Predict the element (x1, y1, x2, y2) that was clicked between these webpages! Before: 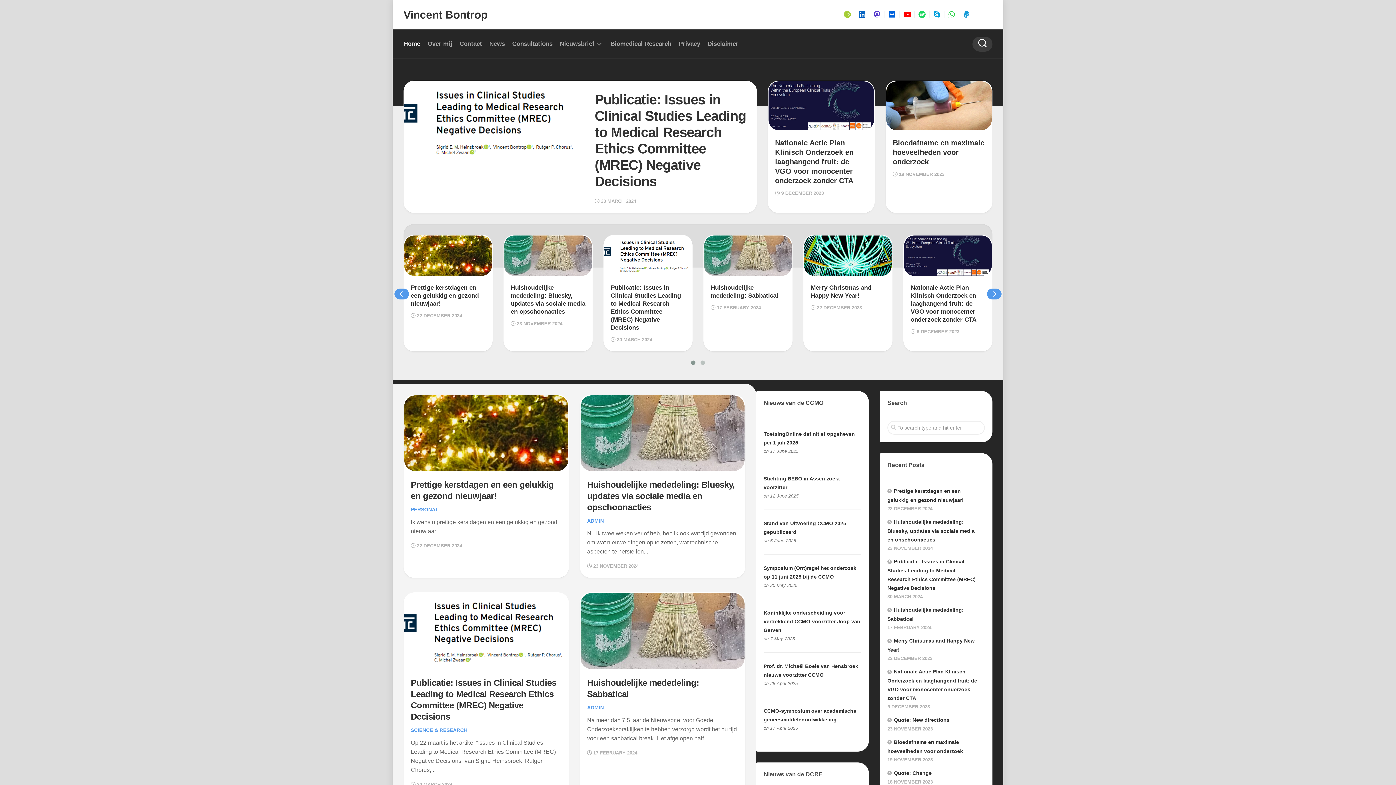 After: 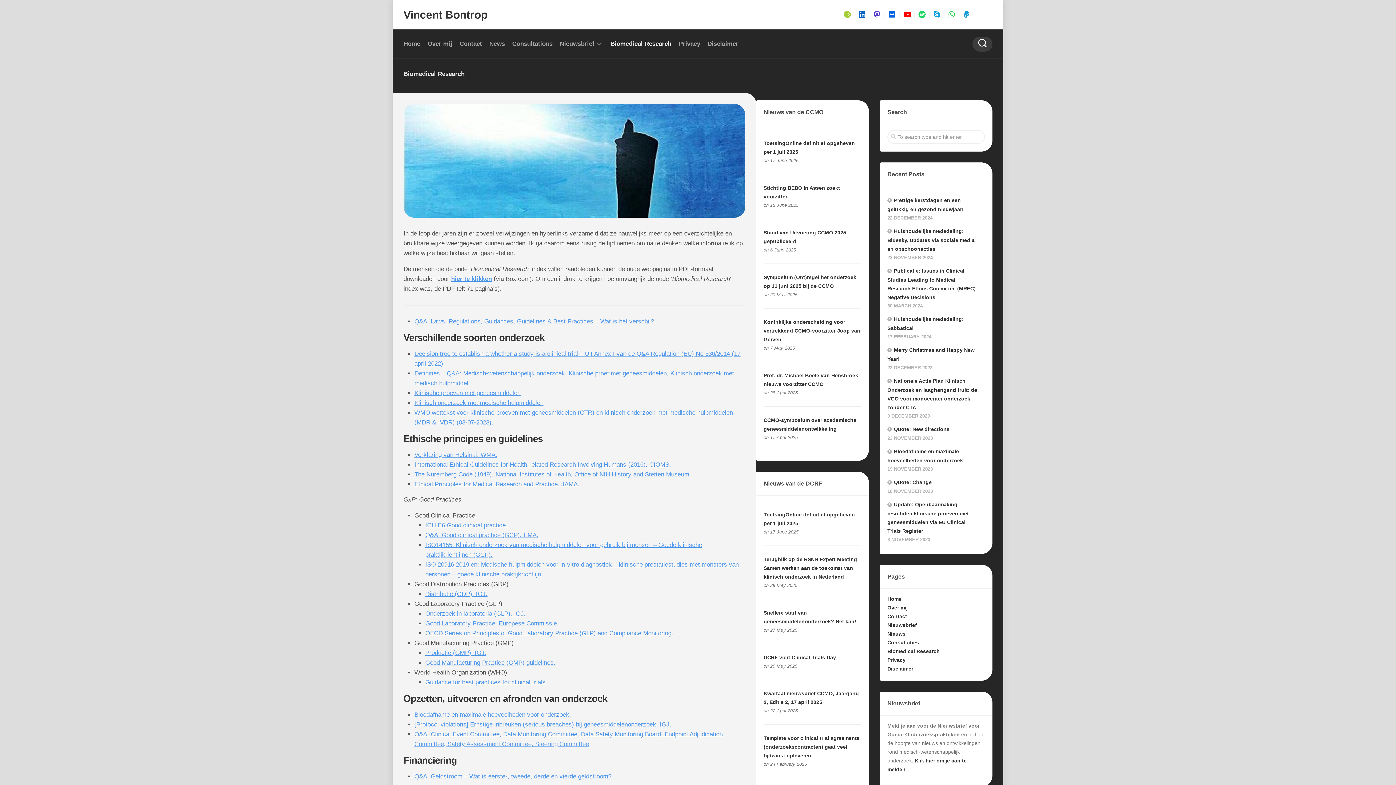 Action: bbox: (610, 40, 671, 47) label: Biomedical Research